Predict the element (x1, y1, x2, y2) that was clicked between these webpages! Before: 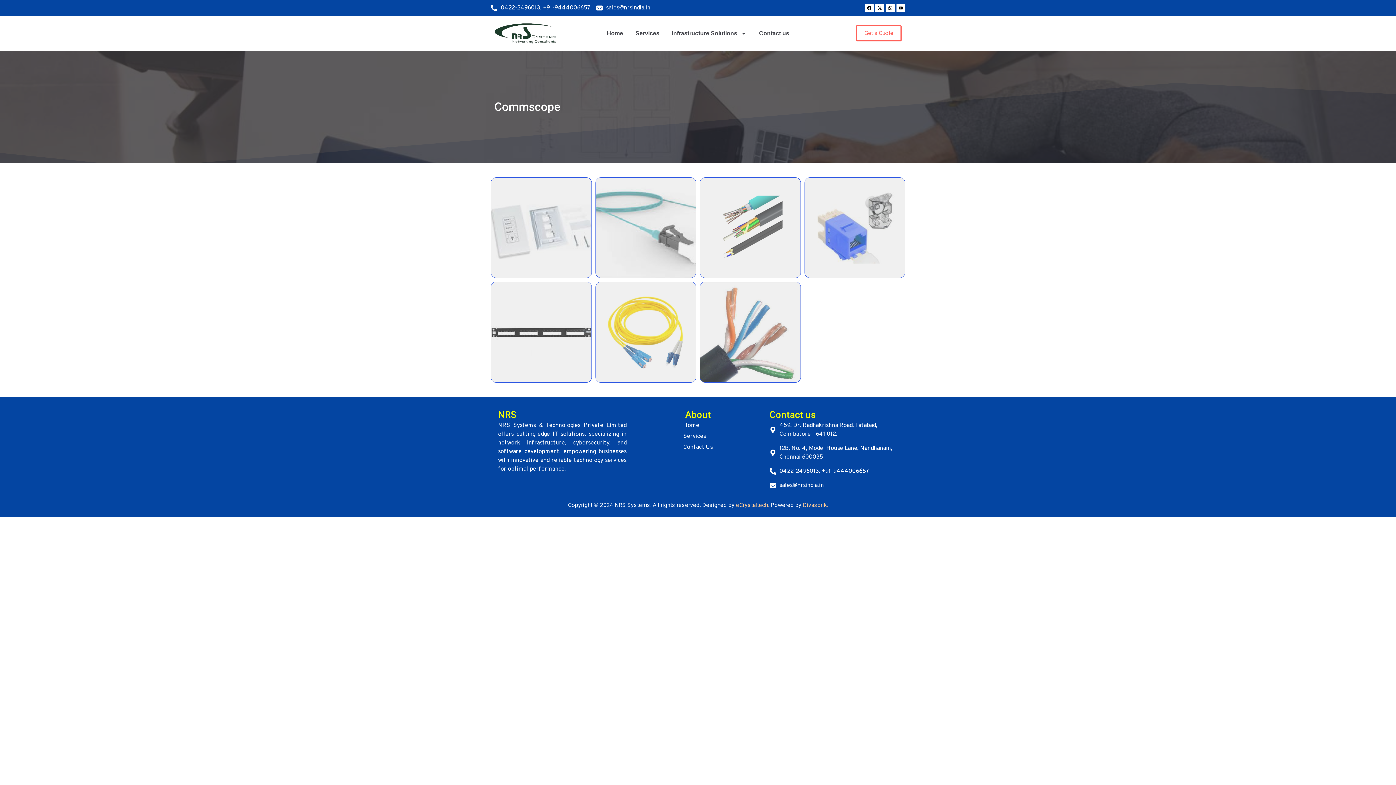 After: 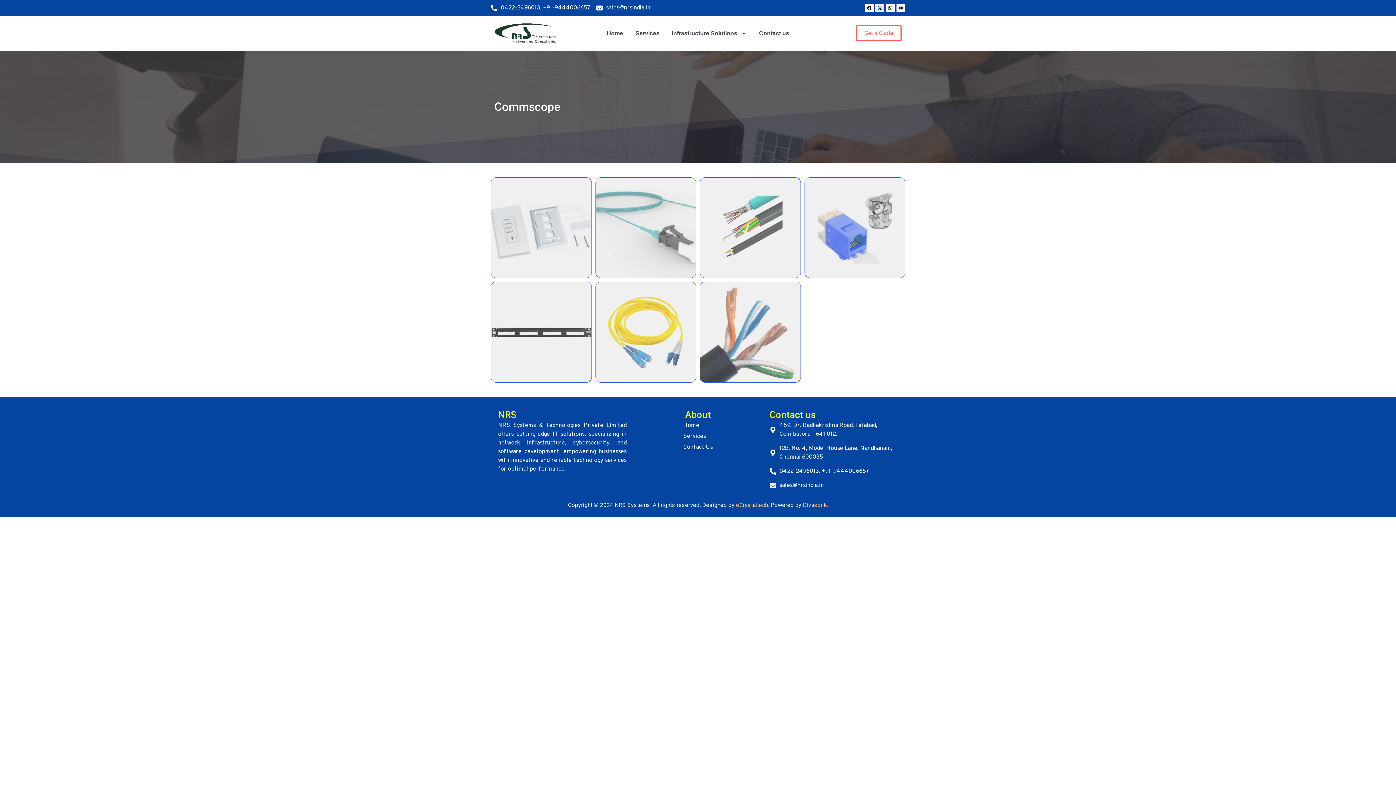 Action: bbox: (875, 3, 884, 12) label: X-twitter